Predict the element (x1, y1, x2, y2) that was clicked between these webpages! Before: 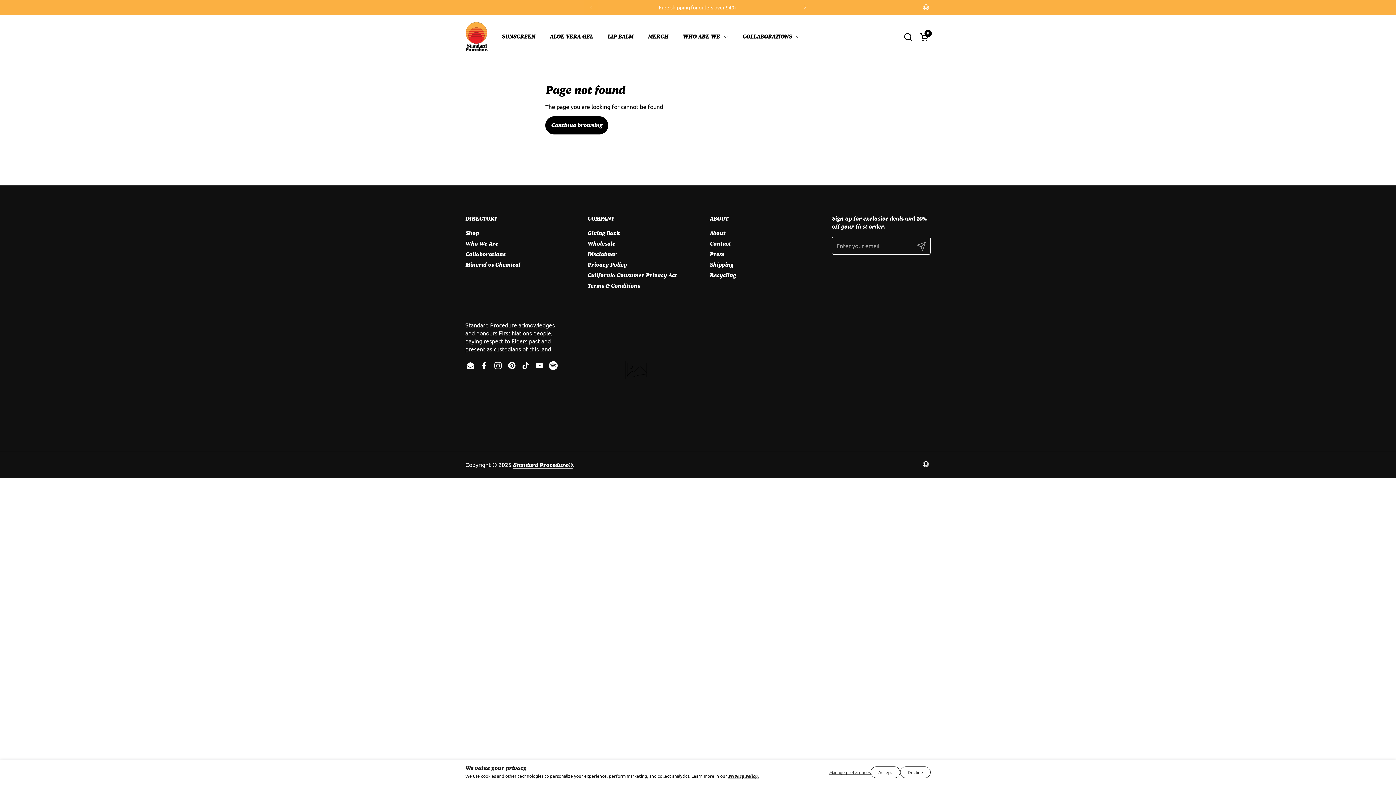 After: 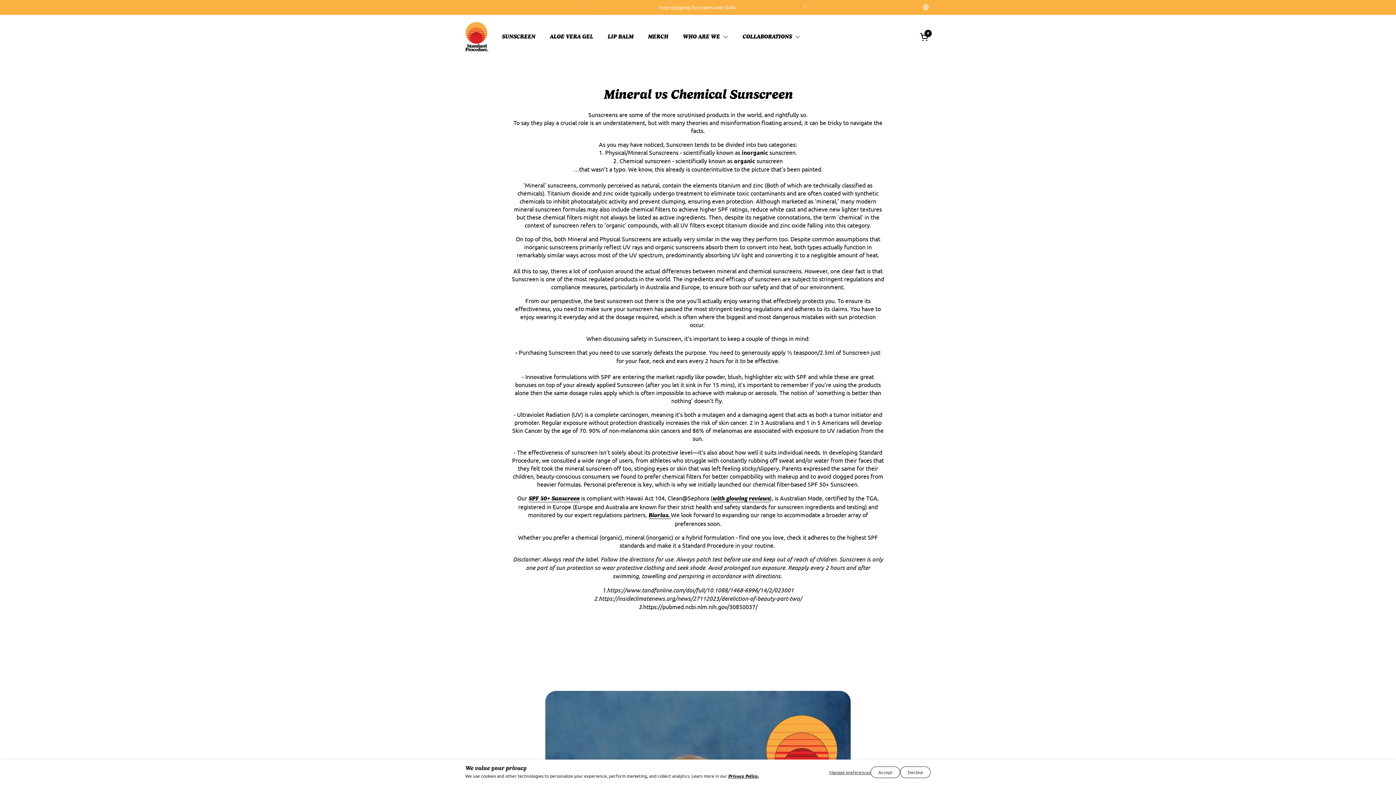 Action: bbox: (465, 261, 520, 268) label: Mineral vs Chemical